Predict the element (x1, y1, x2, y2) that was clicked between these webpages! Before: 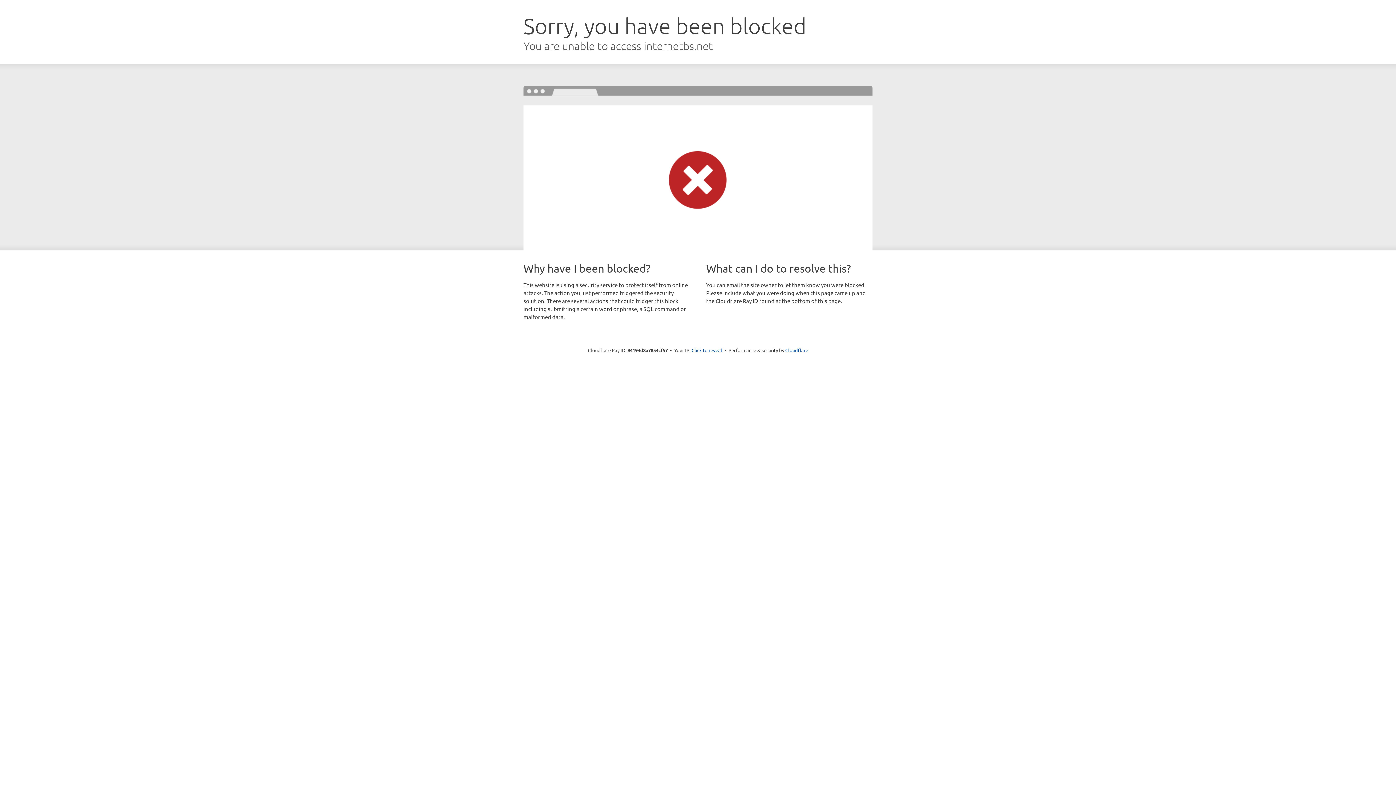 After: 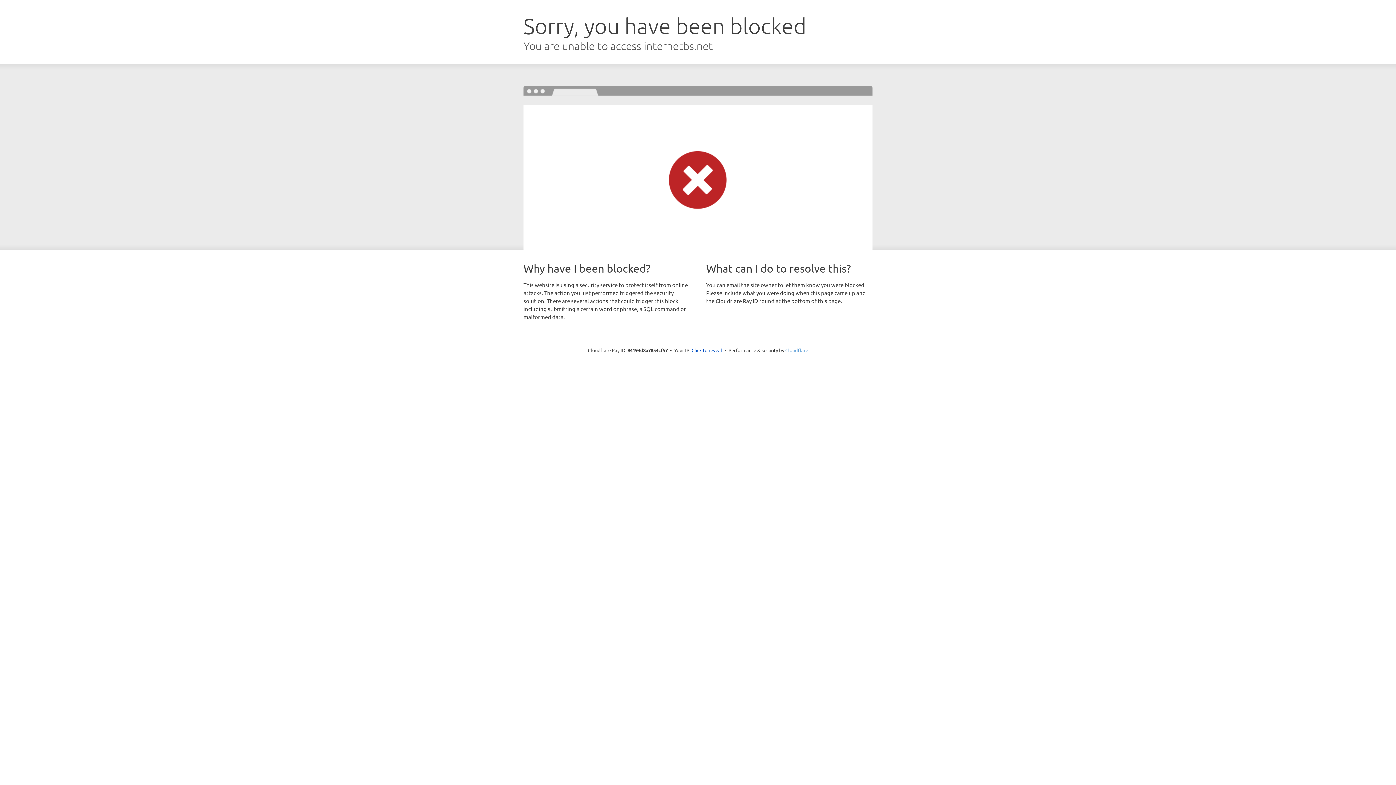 Action: bbox: (785, 347, 808, 353) label: Cloudflare